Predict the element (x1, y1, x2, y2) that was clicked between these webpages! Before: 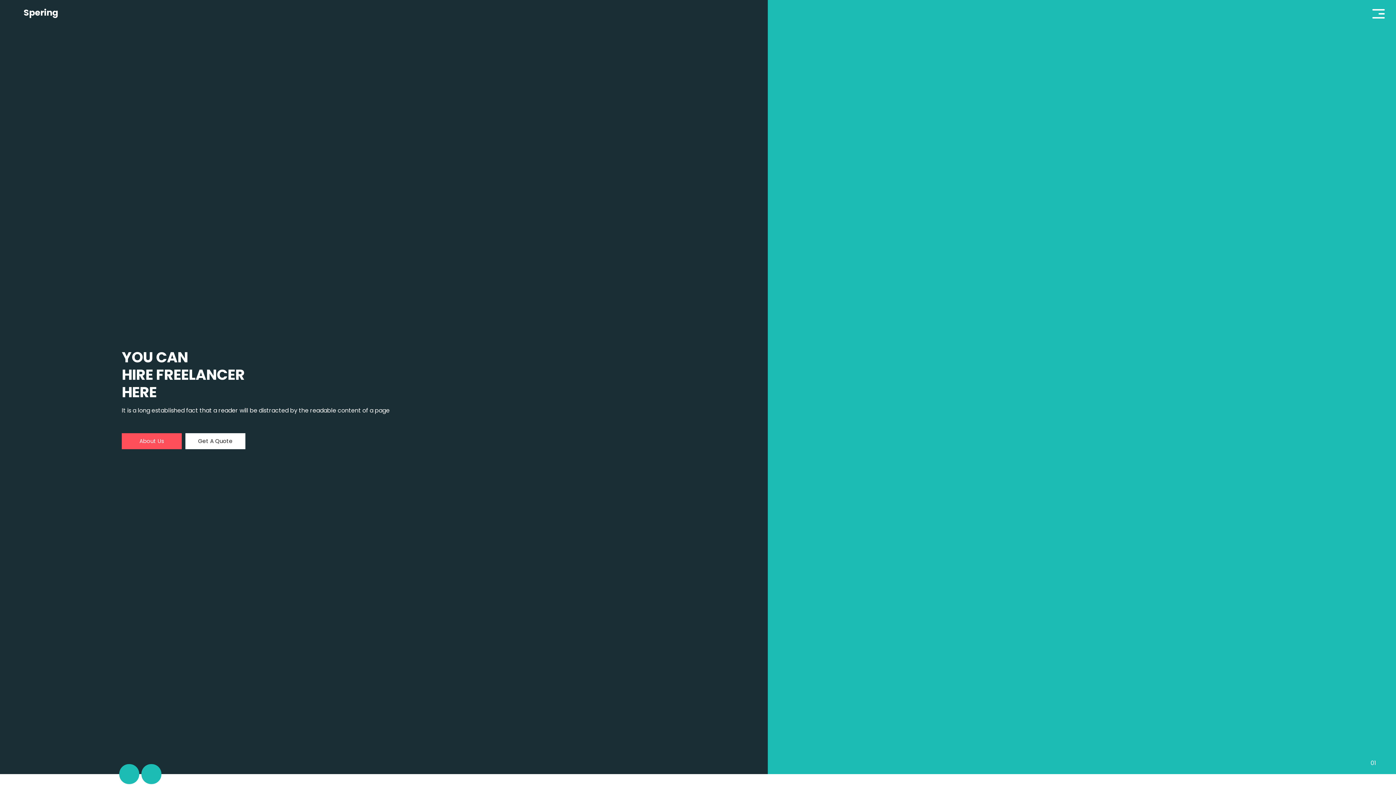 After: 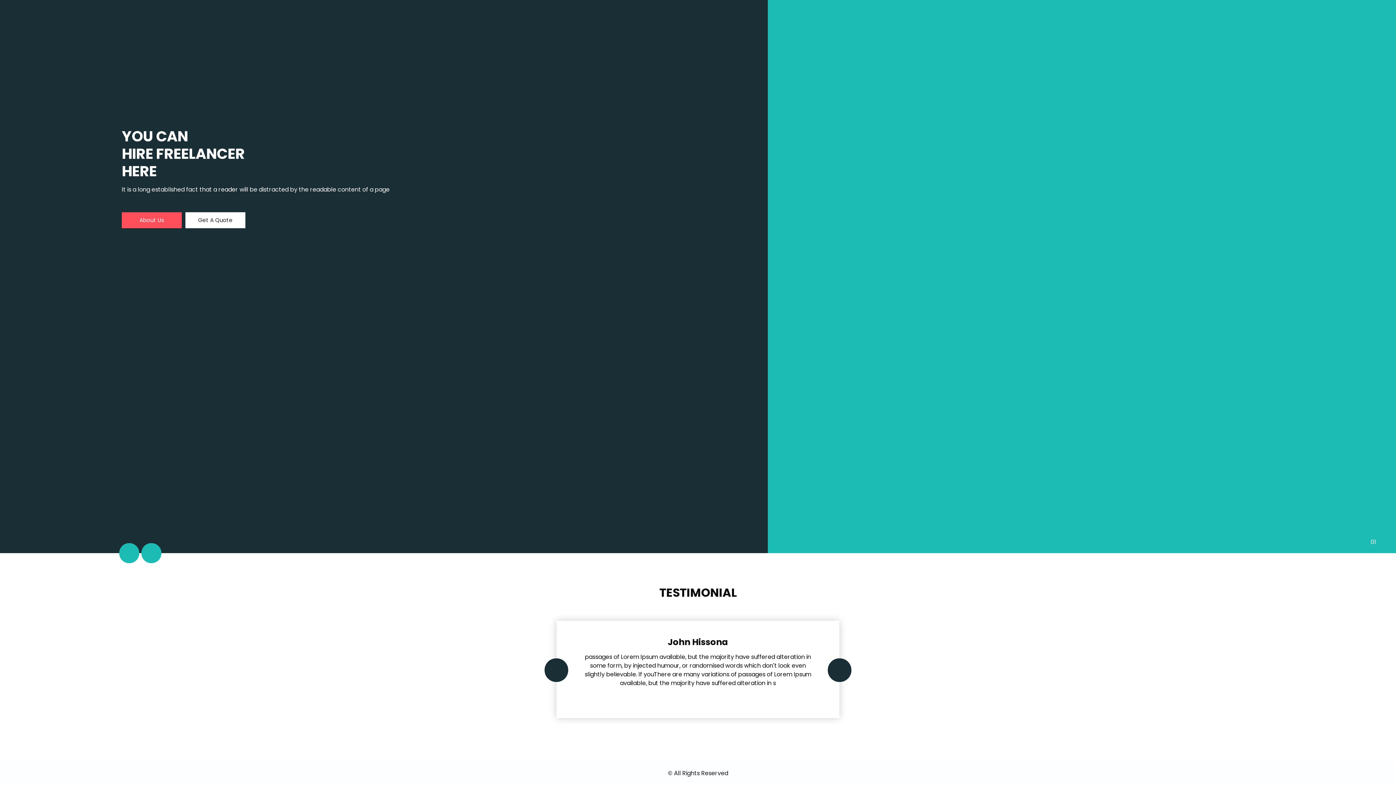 Action: bbox: (141, 764, 161, 784) label: Next